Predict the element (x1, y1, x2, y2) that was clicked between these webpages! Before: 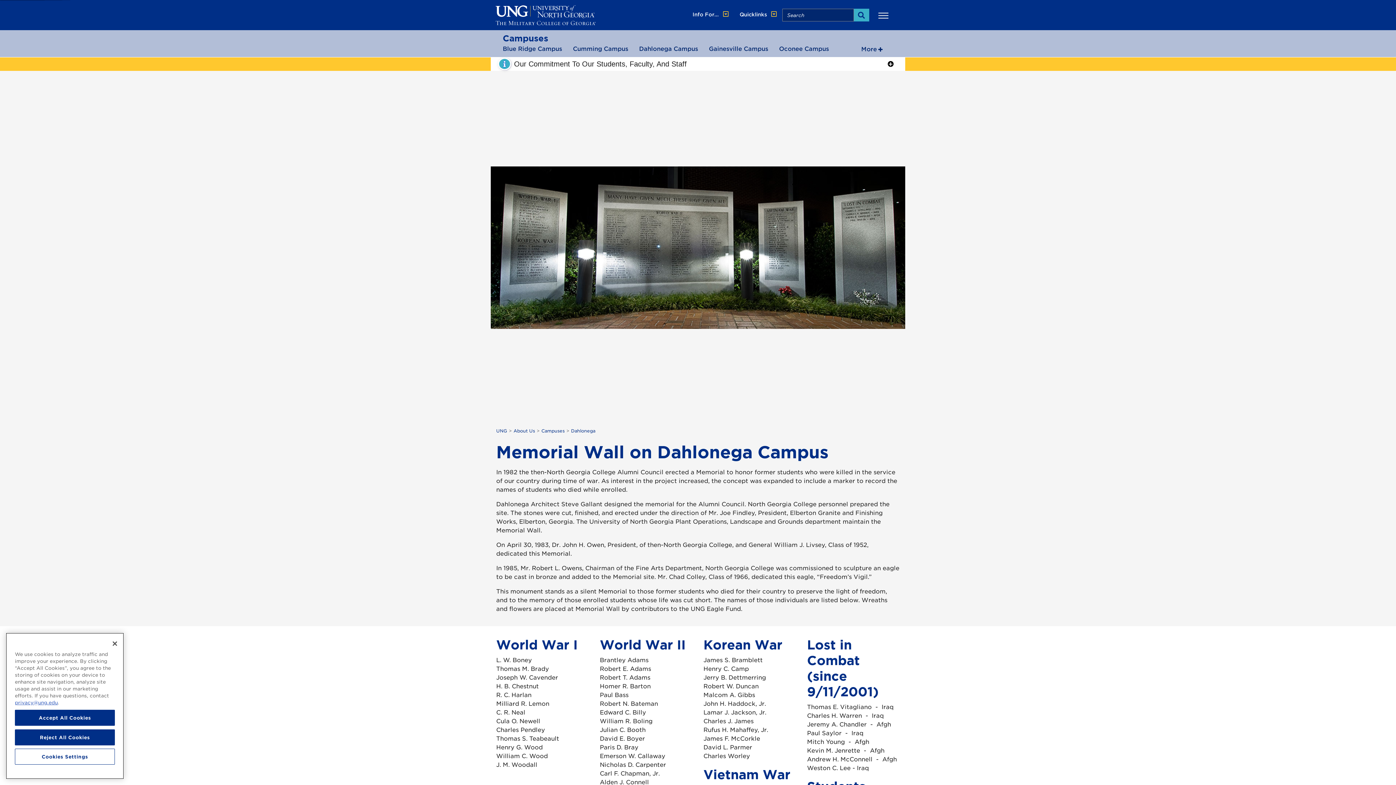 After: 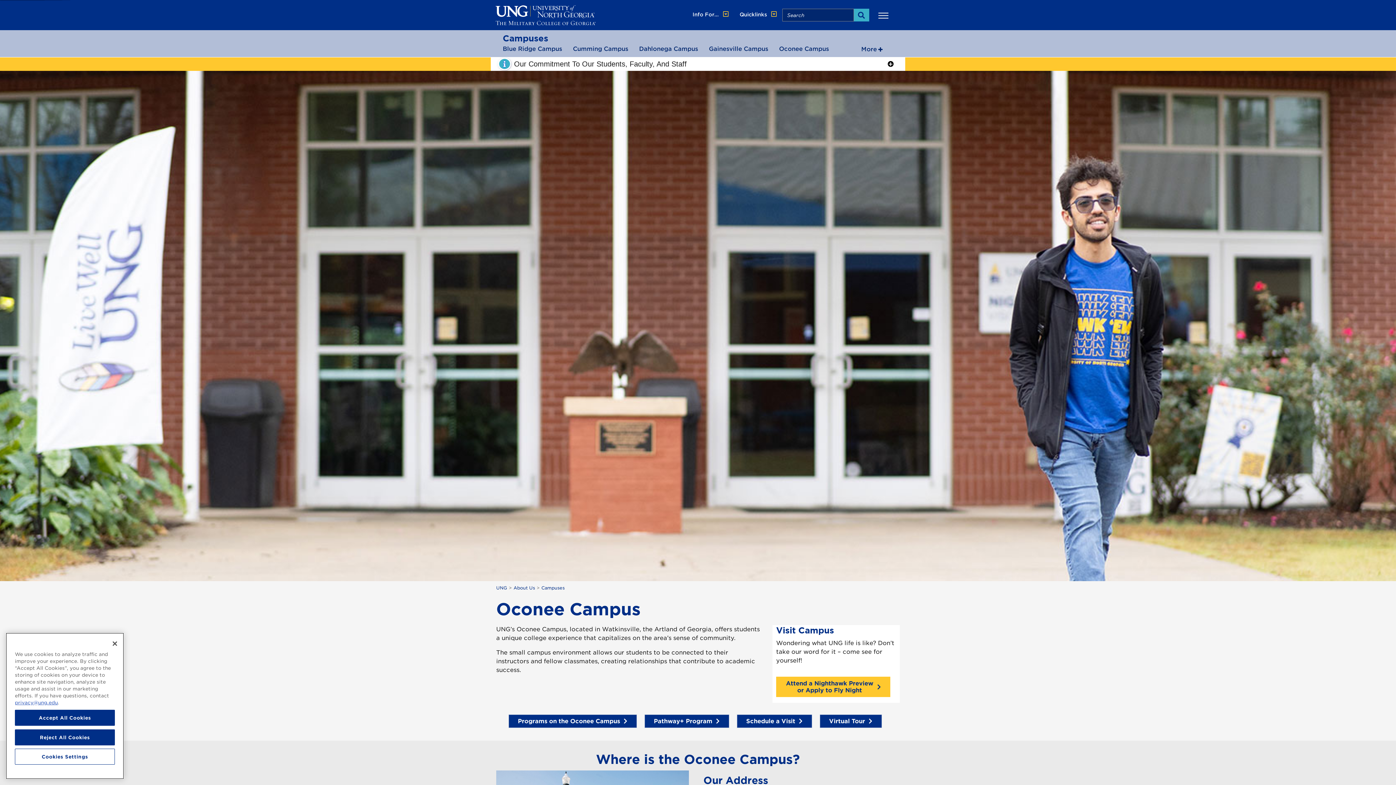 Action: bbox: (779, 45, 829, 52) label: Oconee Campus 